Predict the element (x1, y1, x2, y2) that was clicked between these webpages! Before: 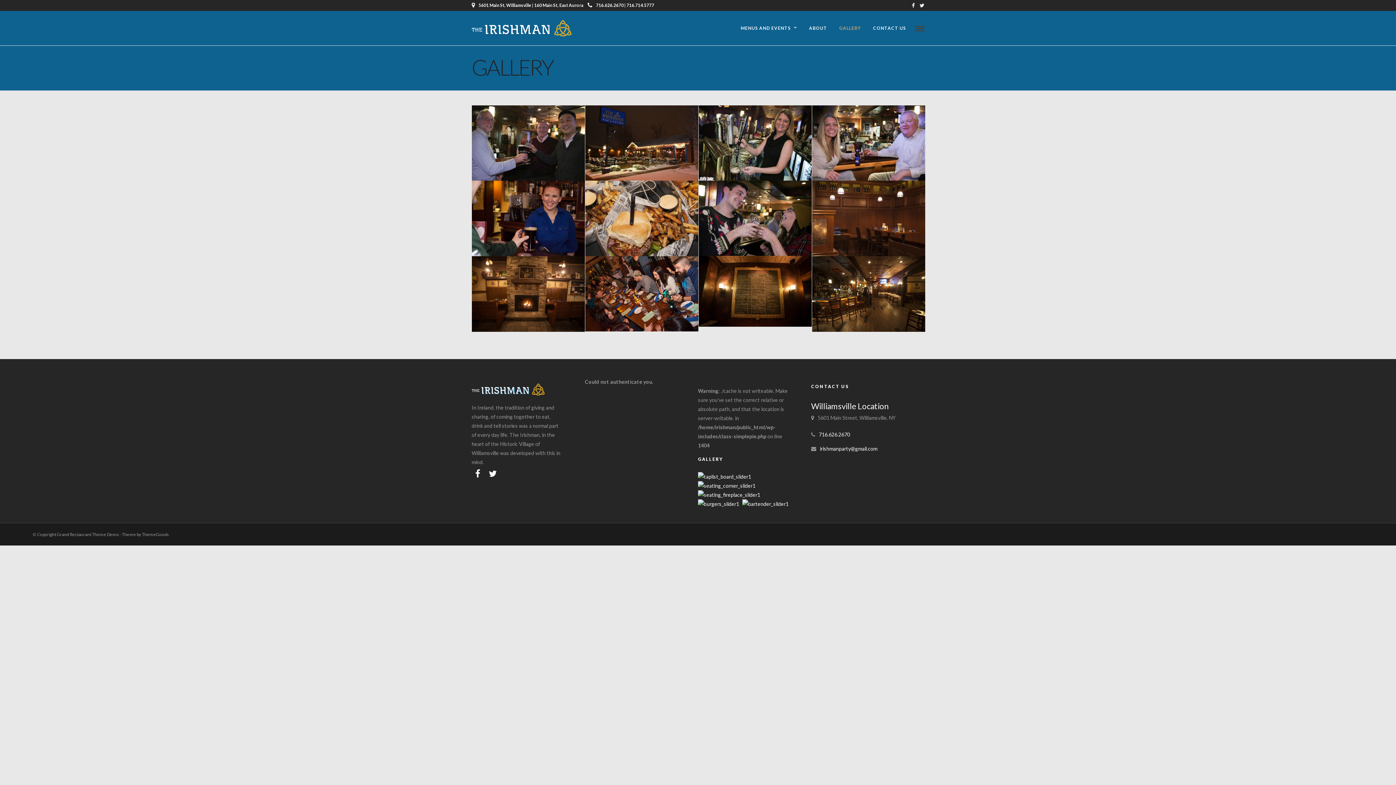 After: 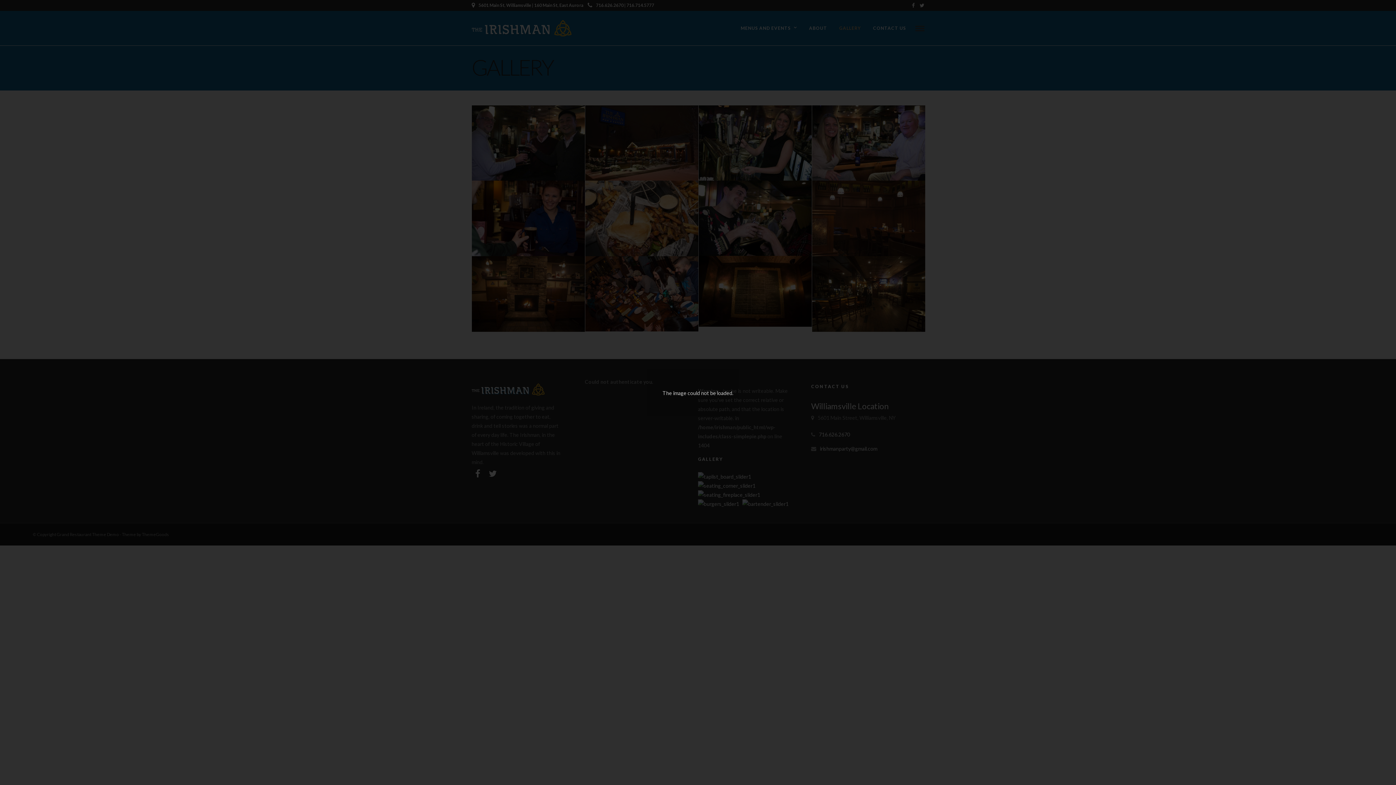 Action: bbox: (698, 492, 760, 498)